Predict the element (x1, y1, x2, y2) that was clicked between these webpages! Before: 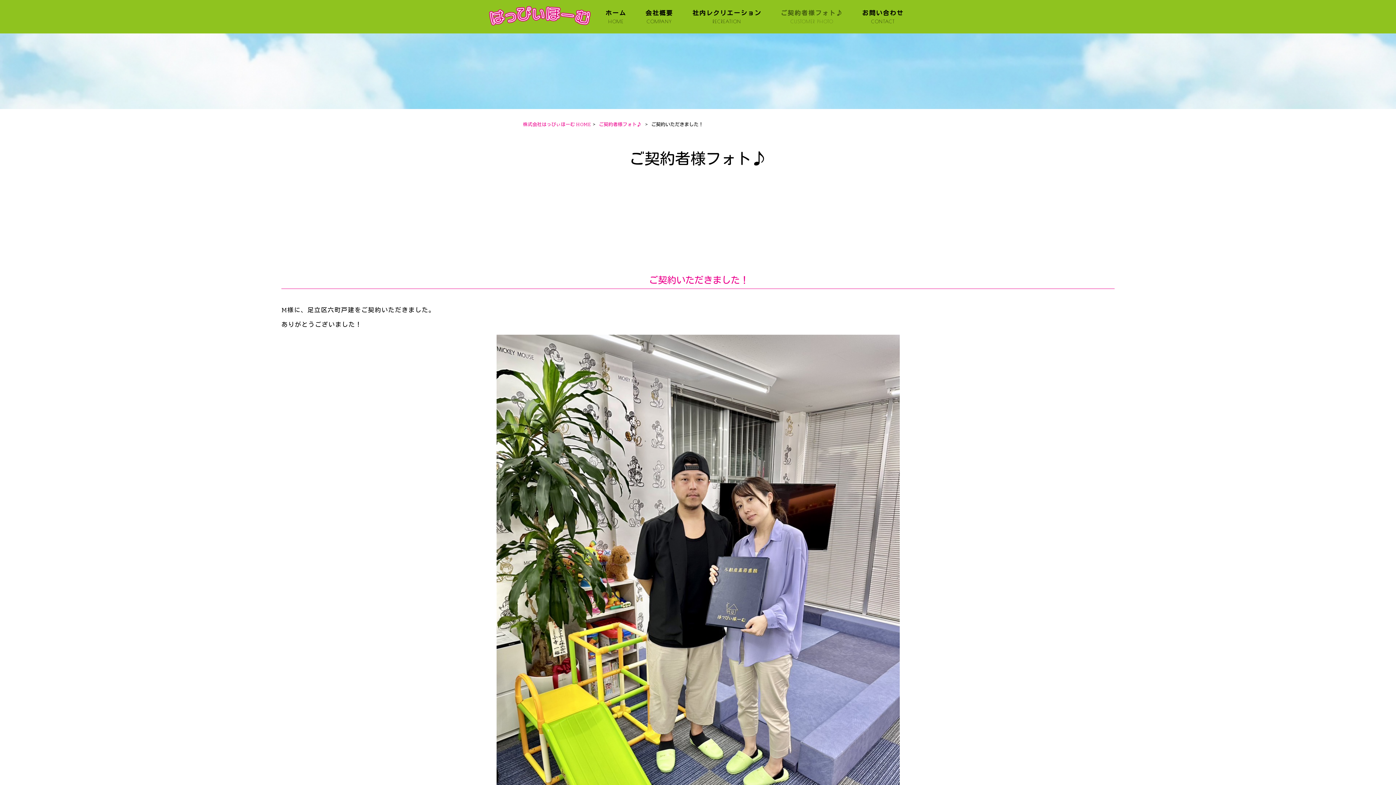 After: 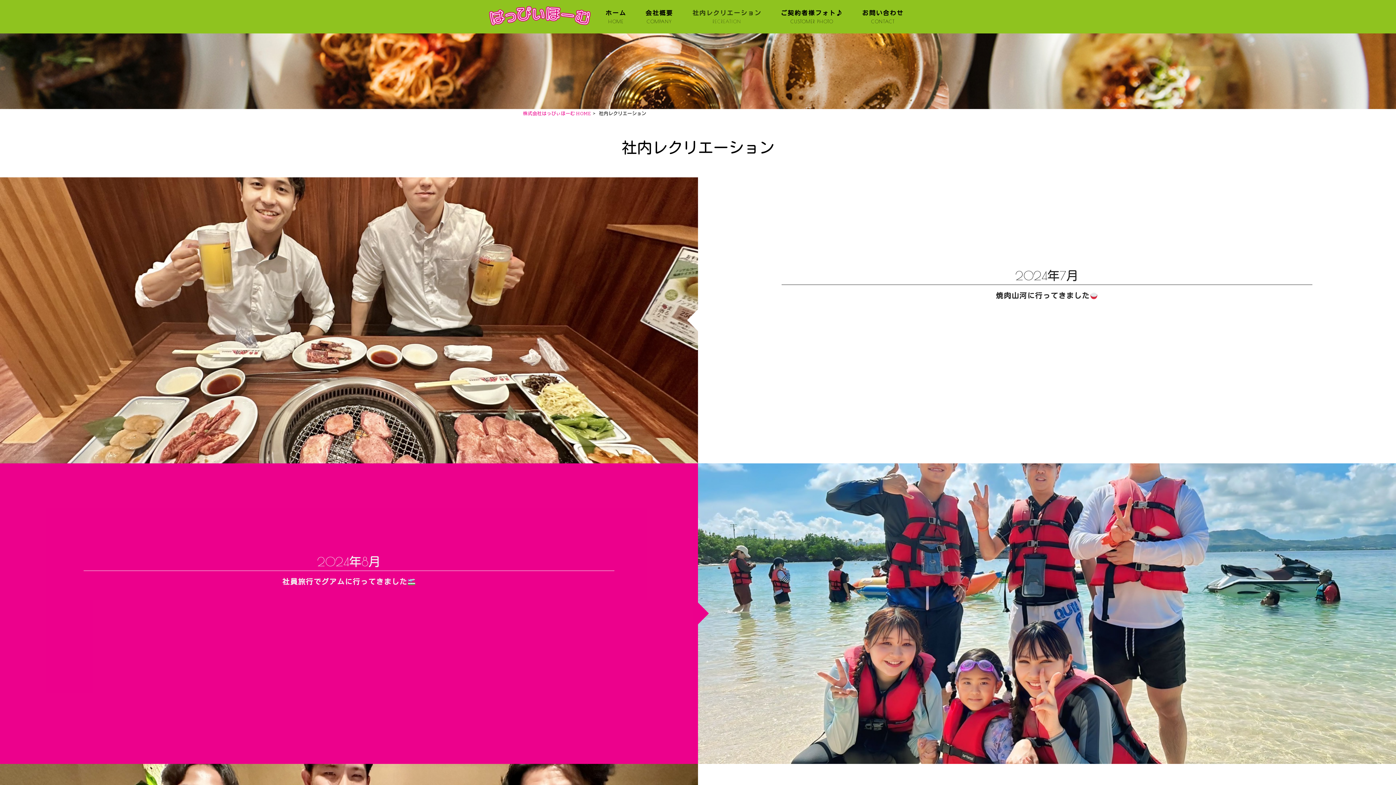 Action: label: 社内レクリエーション
RECREATION bbox: (683, 7, 770, 26)